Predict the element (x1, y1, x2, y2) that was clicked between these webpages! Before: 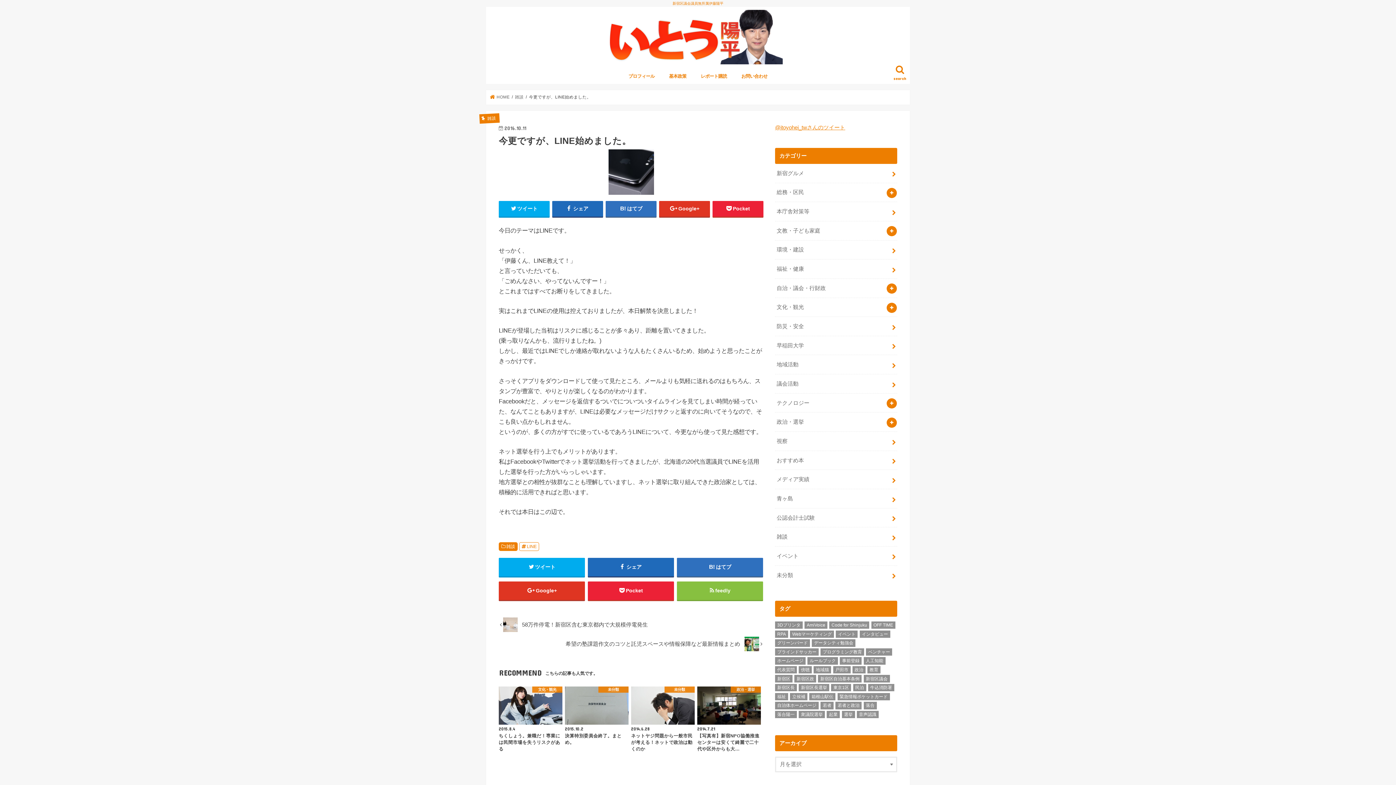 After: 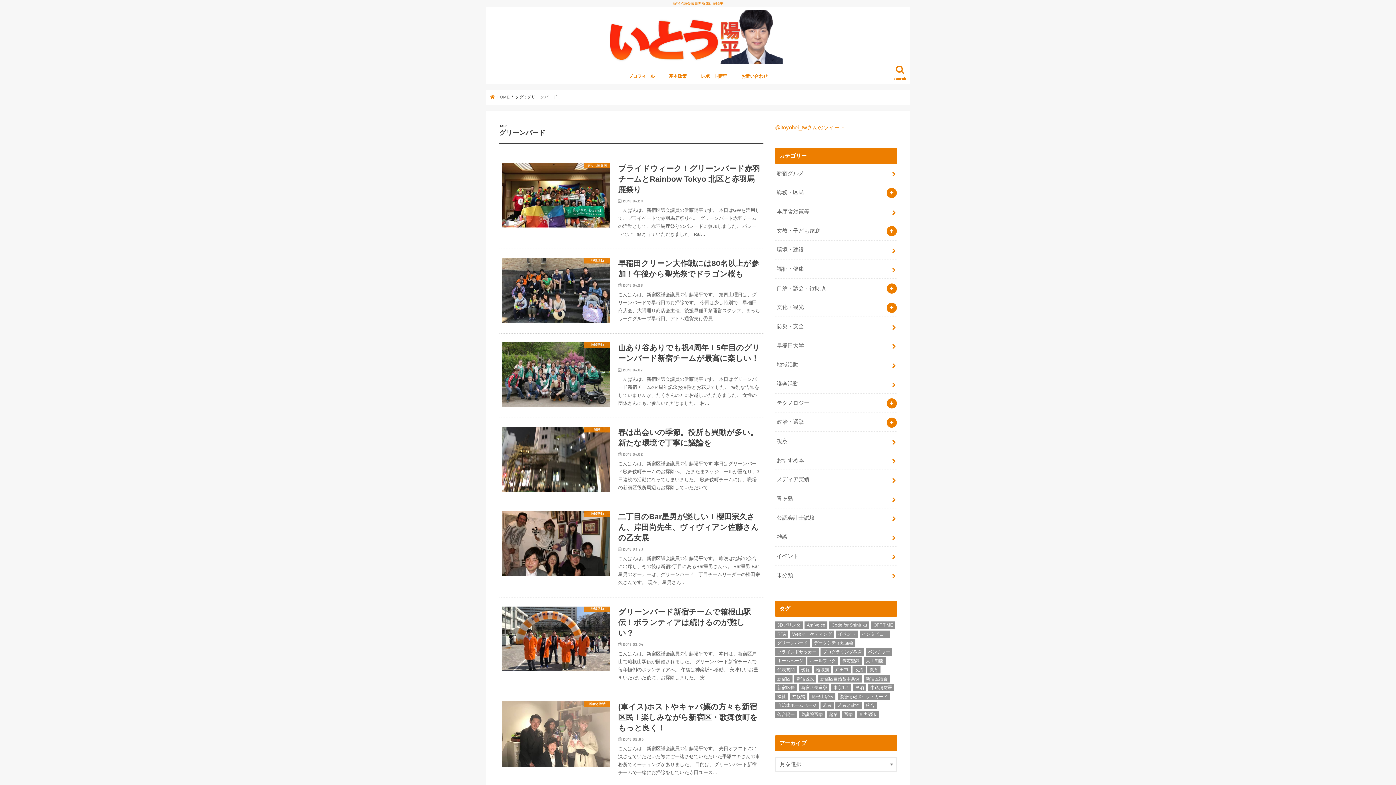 Action: label: グリーンバード (27個の項目) bbox: (775, 639, 810, 647)